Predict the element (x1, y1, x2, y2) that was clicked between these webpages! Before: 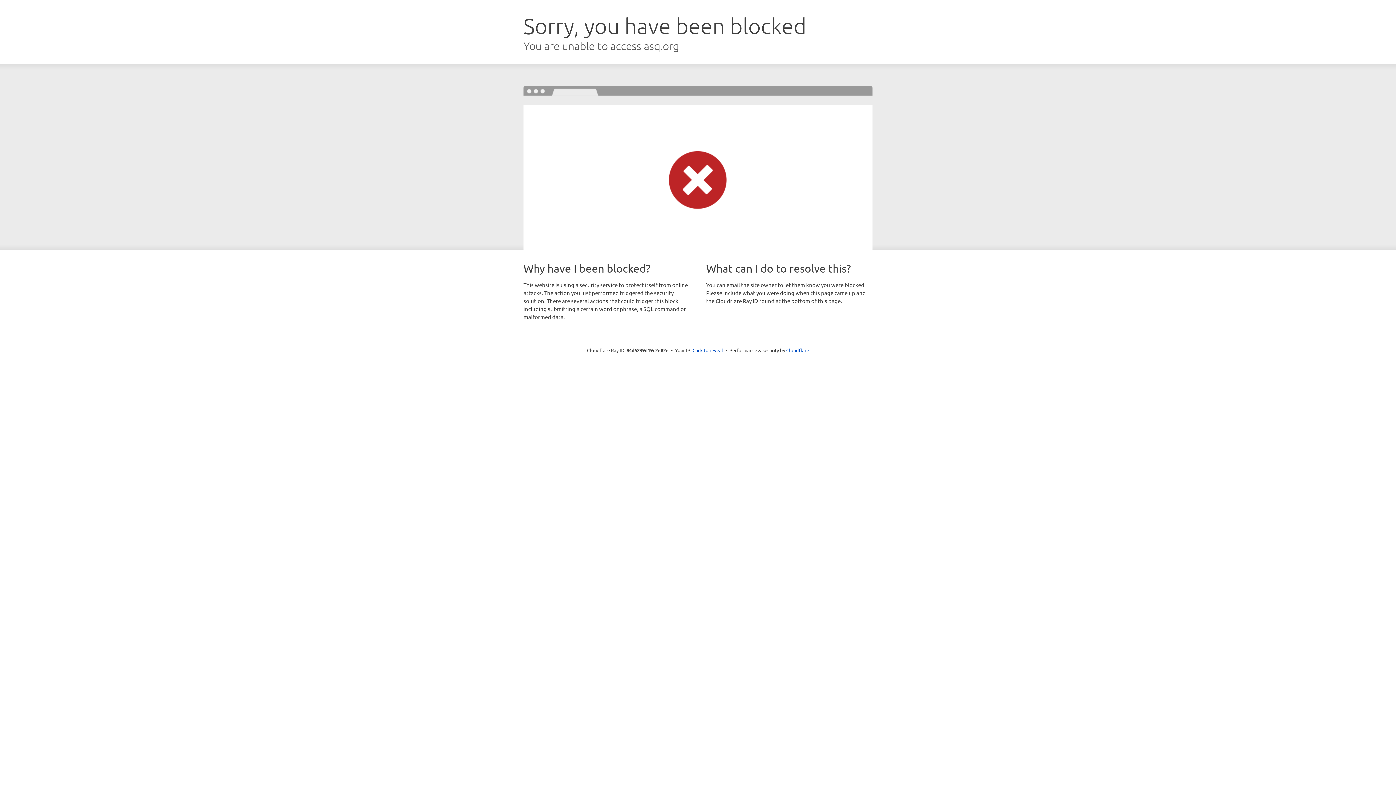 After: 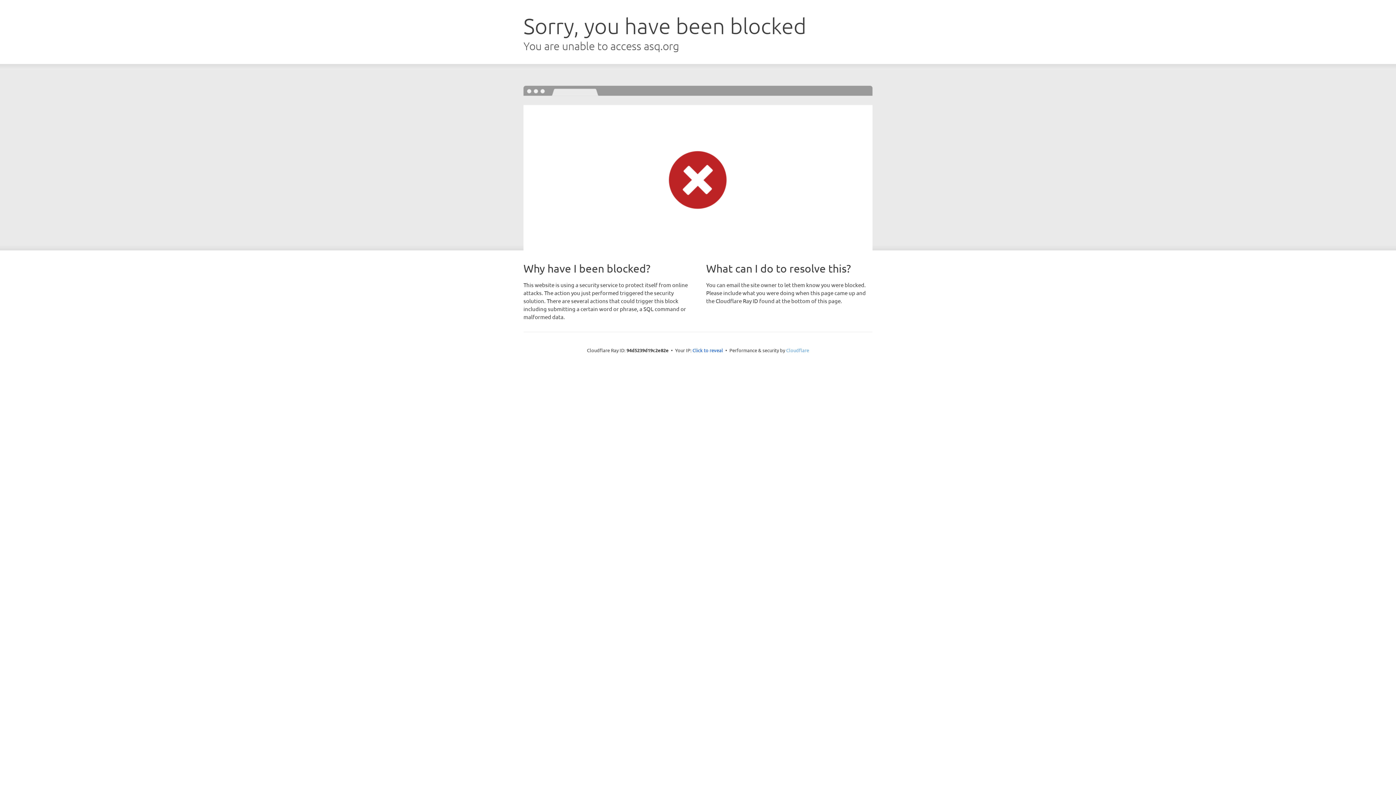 Action: bbox: (786, 347, 809, 353) label: Cloudflare